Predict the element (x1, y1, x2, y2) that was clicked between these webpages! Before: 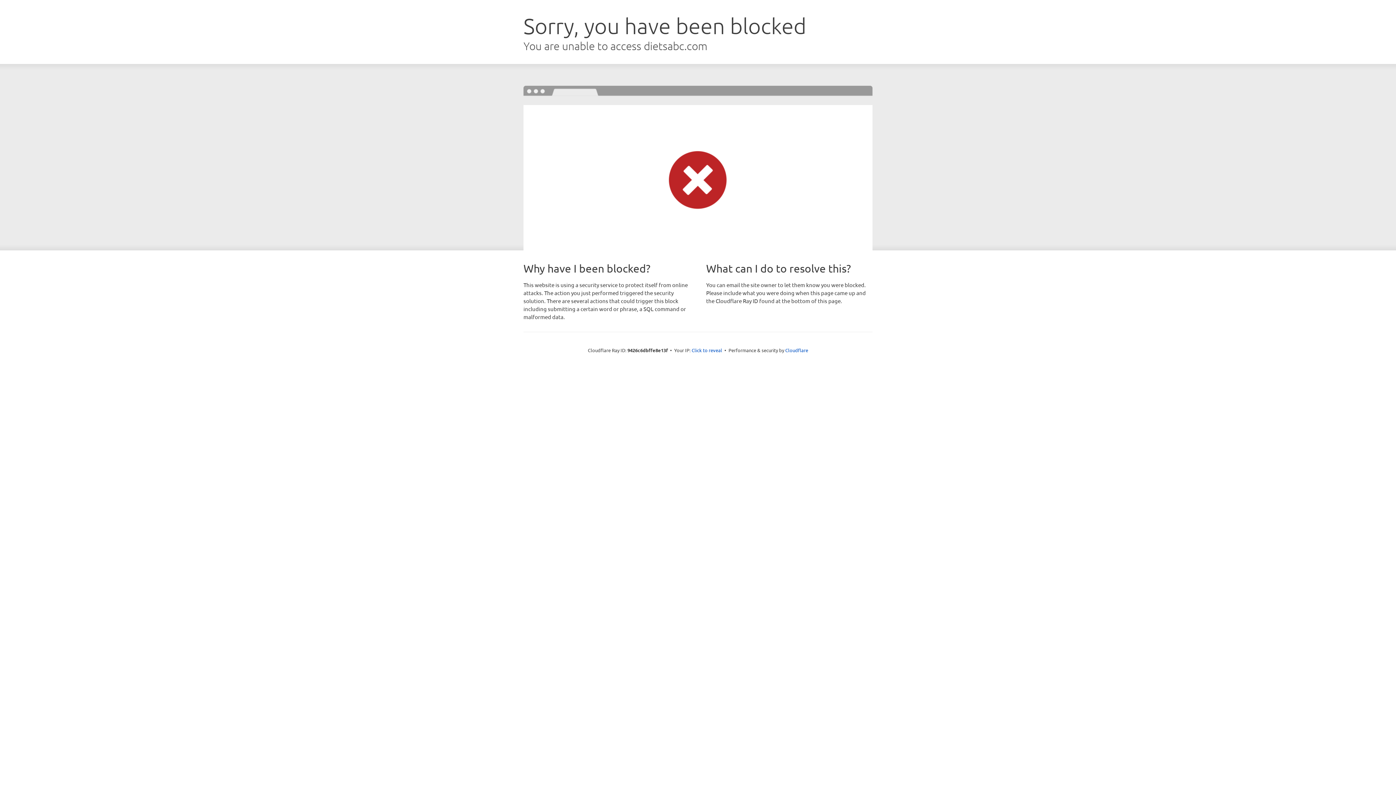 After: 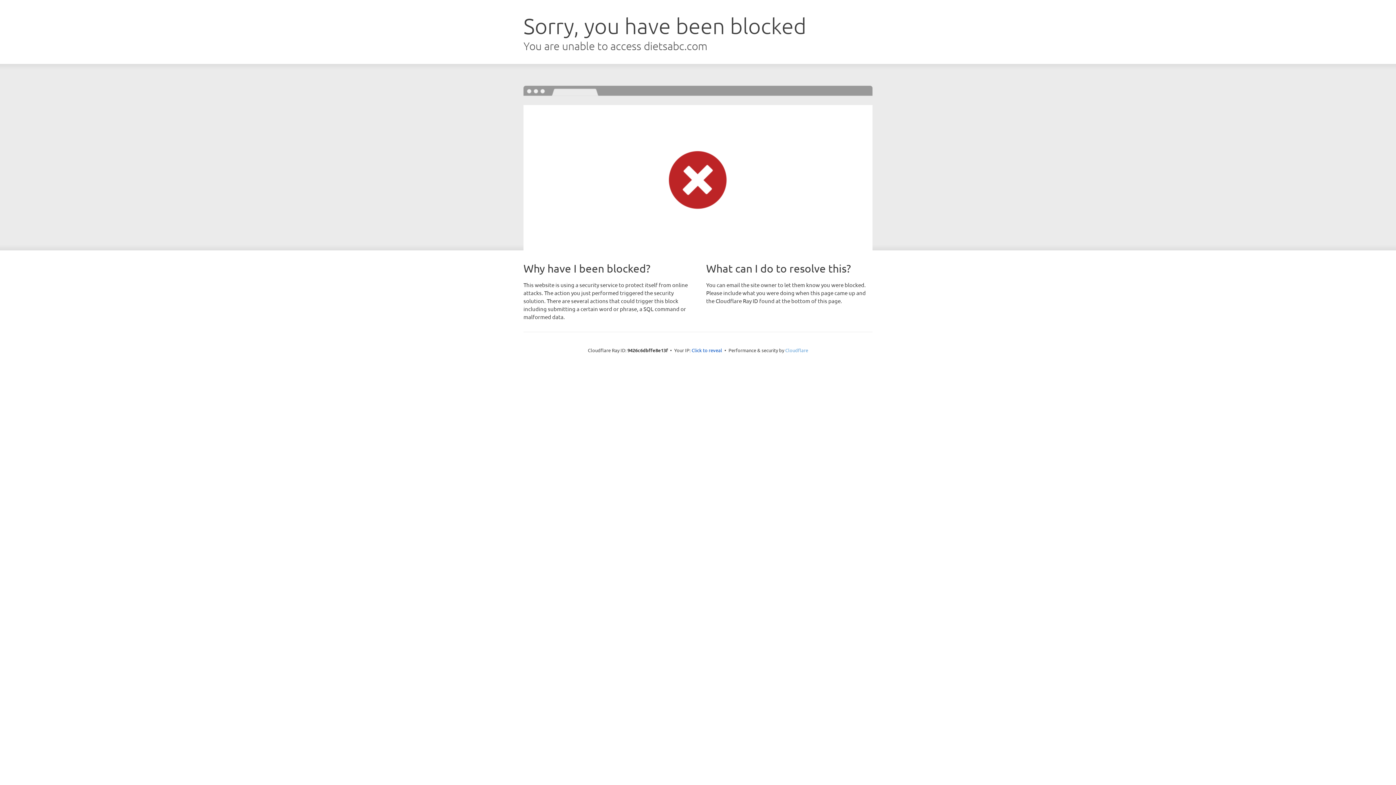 Action: bbox: (785, 347, 808, 353) label: Cloudflare